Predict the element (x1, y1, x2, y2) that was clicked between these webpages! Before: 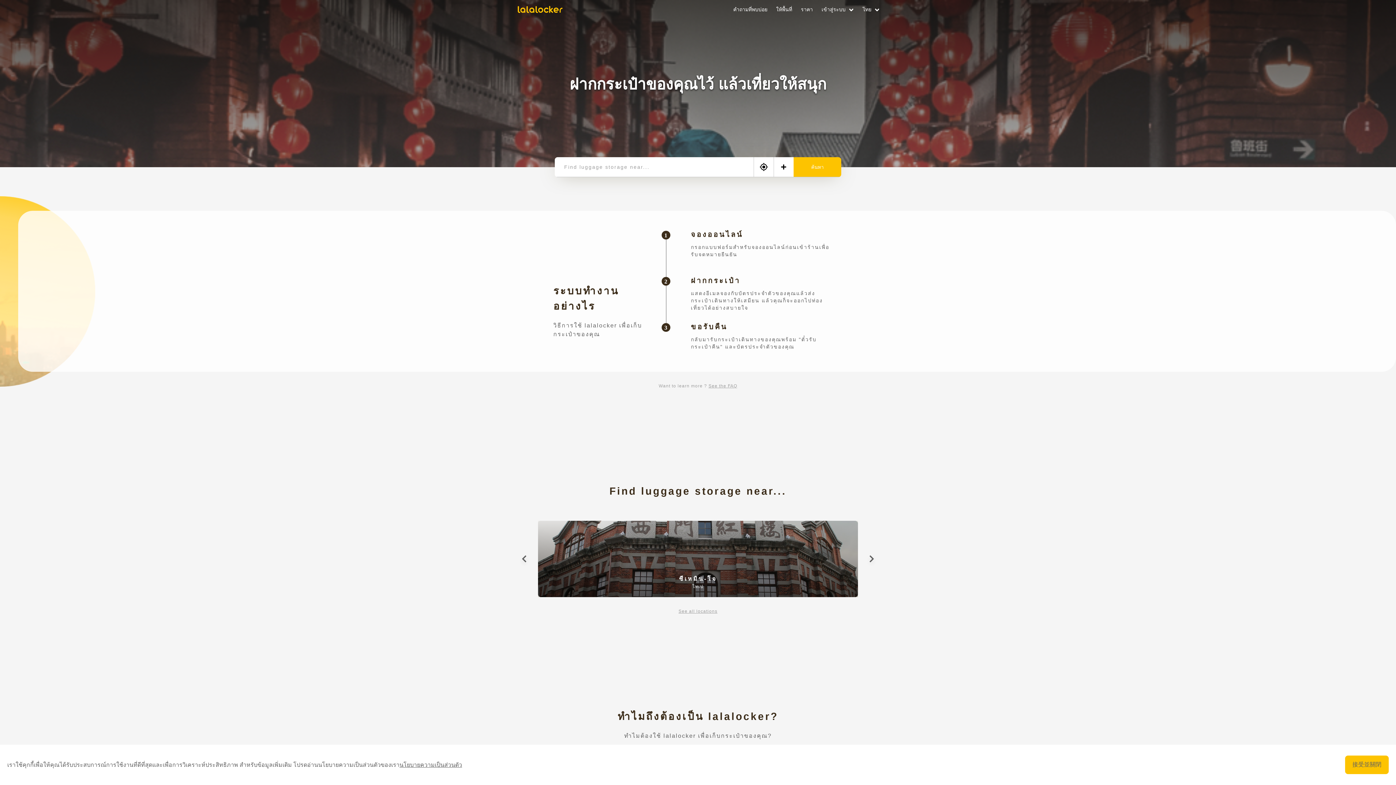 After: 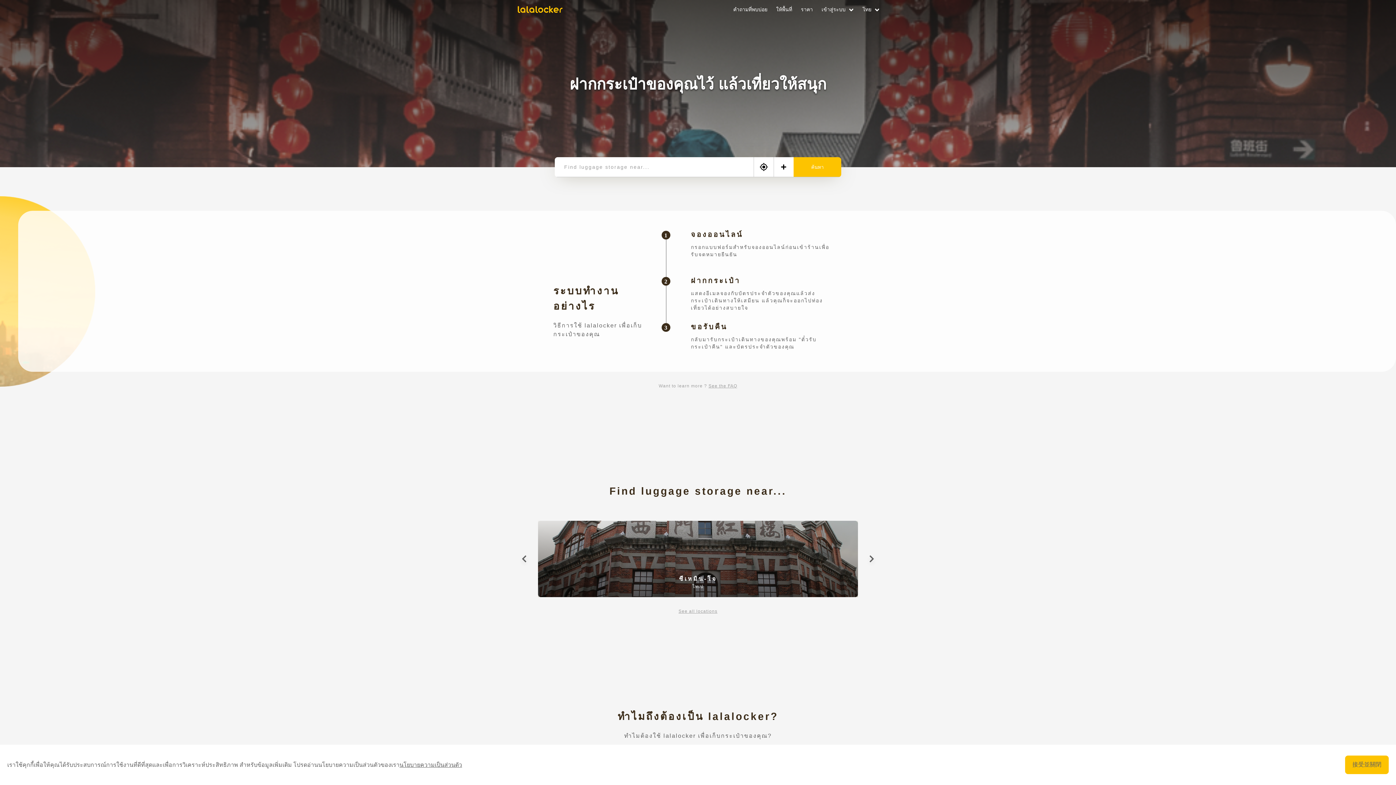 Action: bbox: (512, 0, 568, 18)